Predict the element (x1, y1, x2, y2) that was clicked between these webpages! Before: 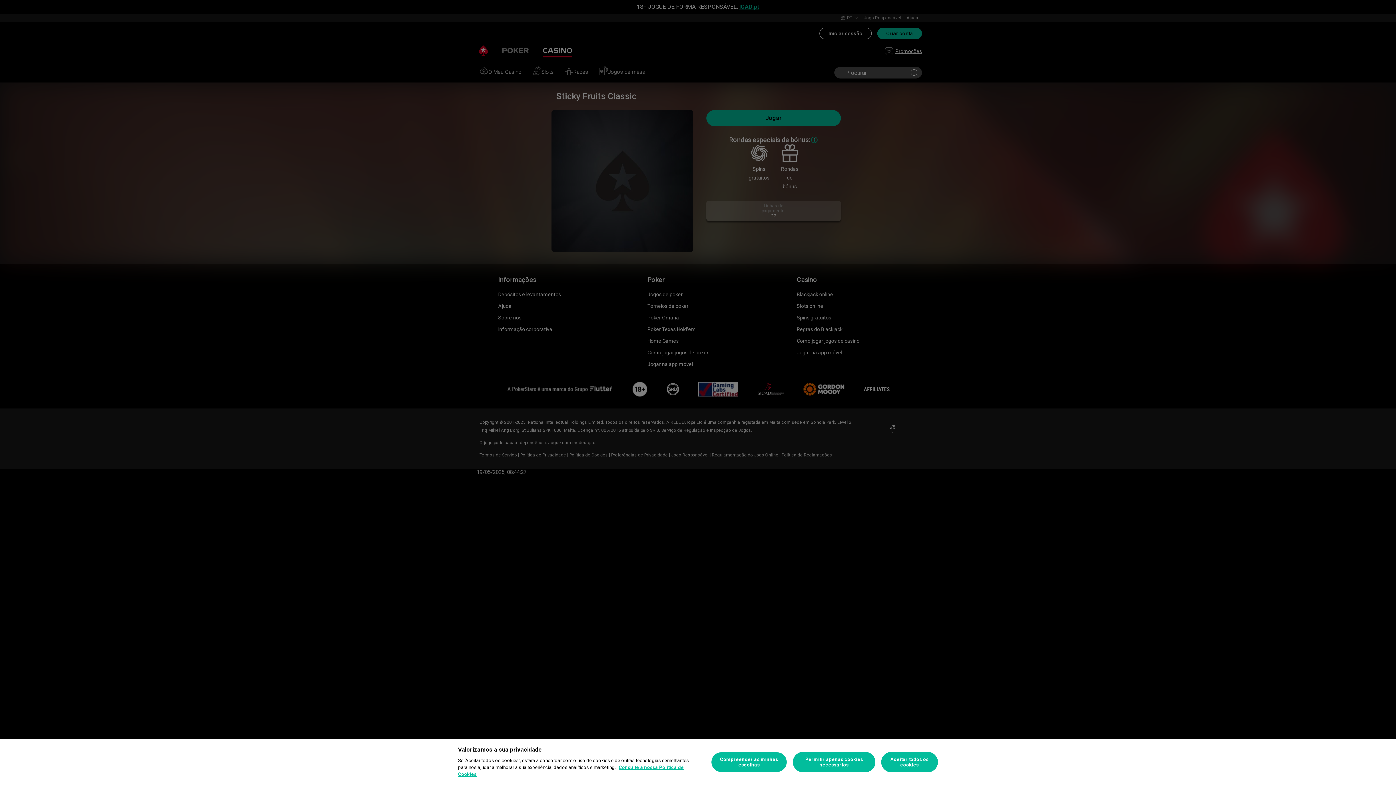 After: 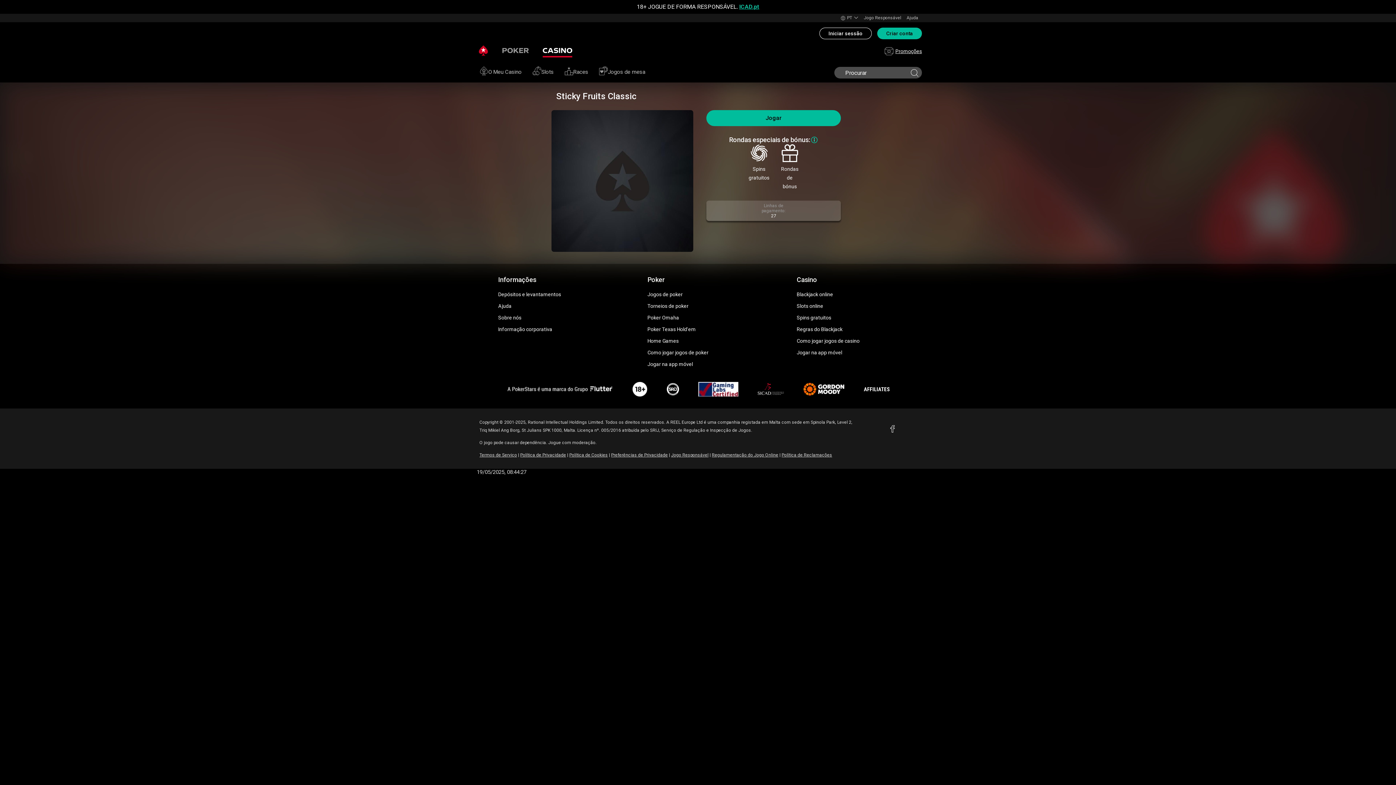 Action: bbox: (793, 752, 875, 772) label: Permitir apenas cookies necessários